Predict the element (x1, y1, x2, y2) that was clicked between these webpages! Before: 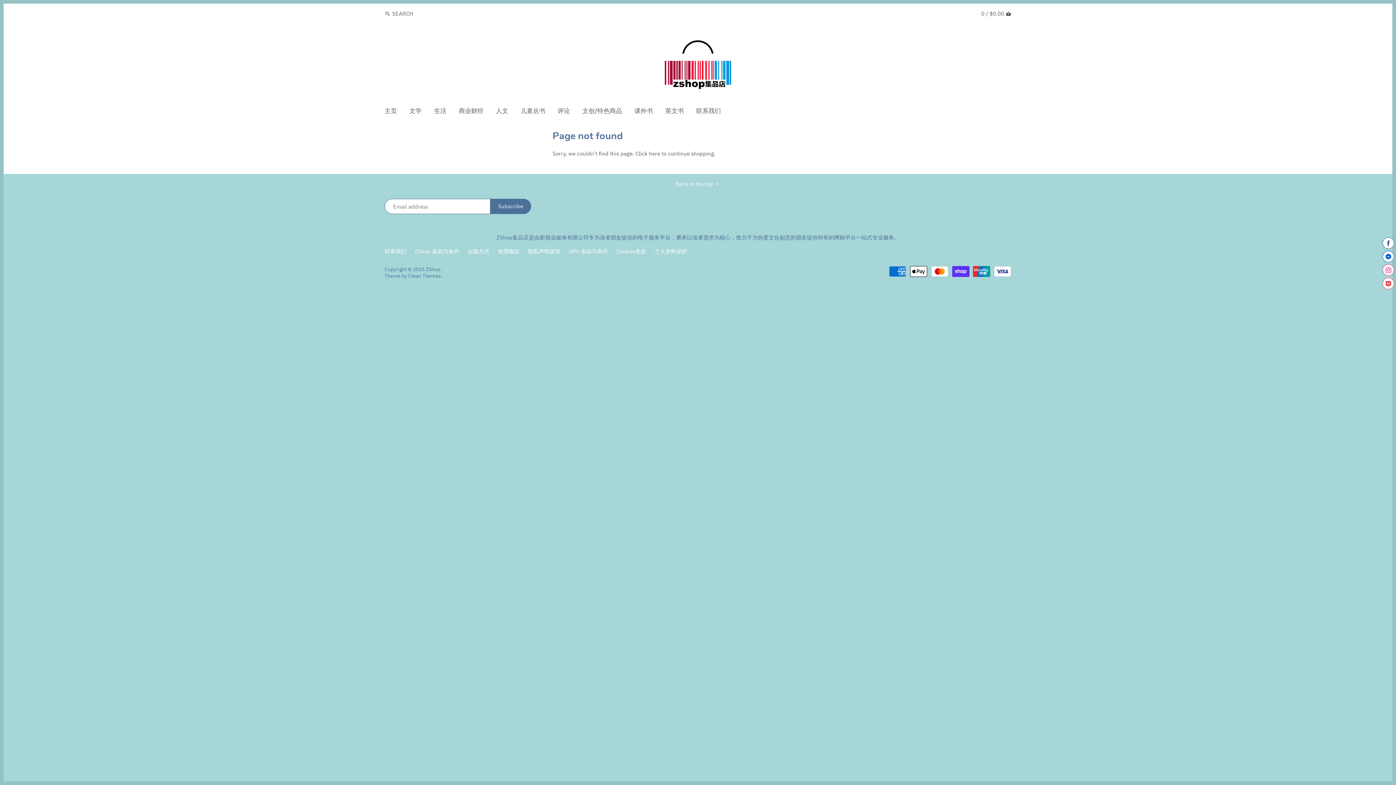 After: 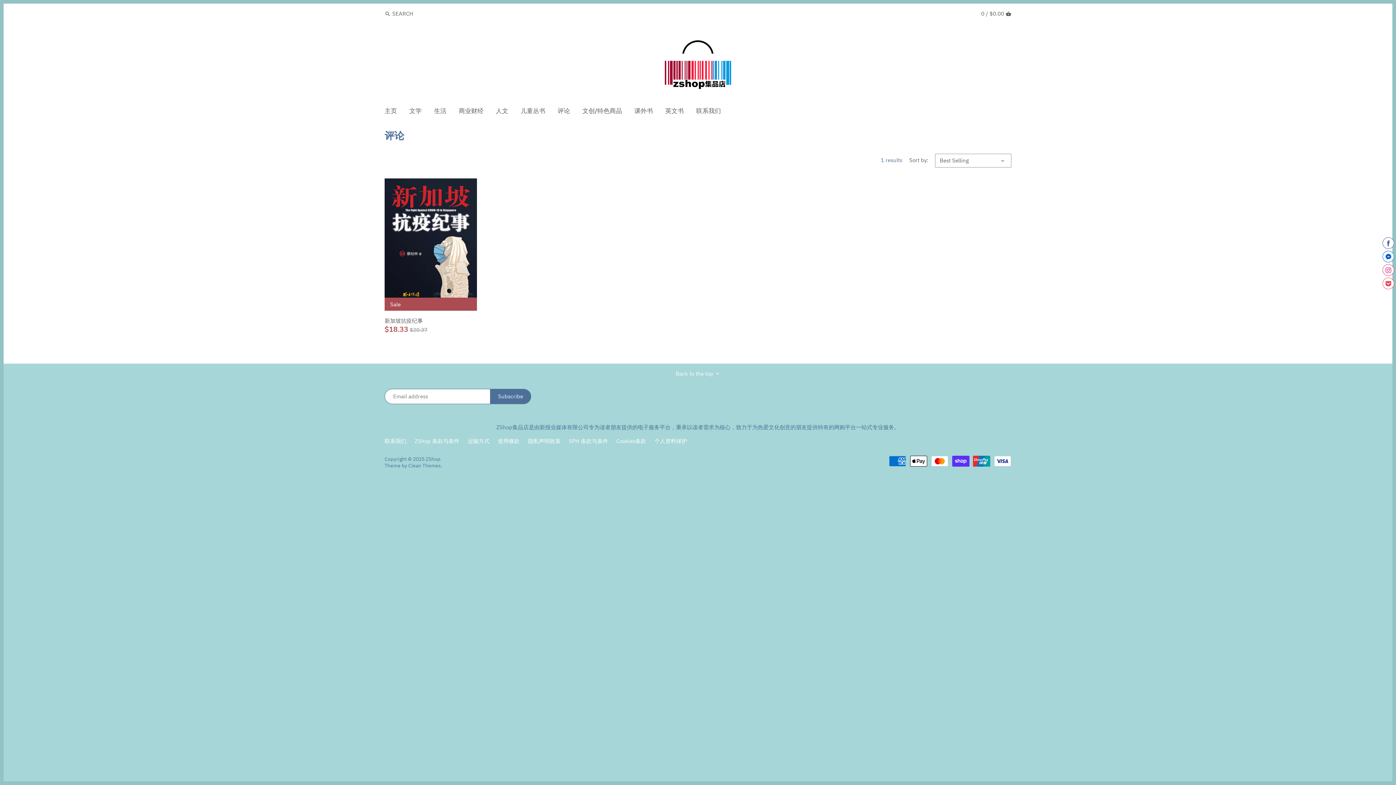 Action: bbox: (551, 104, 576, 119) label: 评论